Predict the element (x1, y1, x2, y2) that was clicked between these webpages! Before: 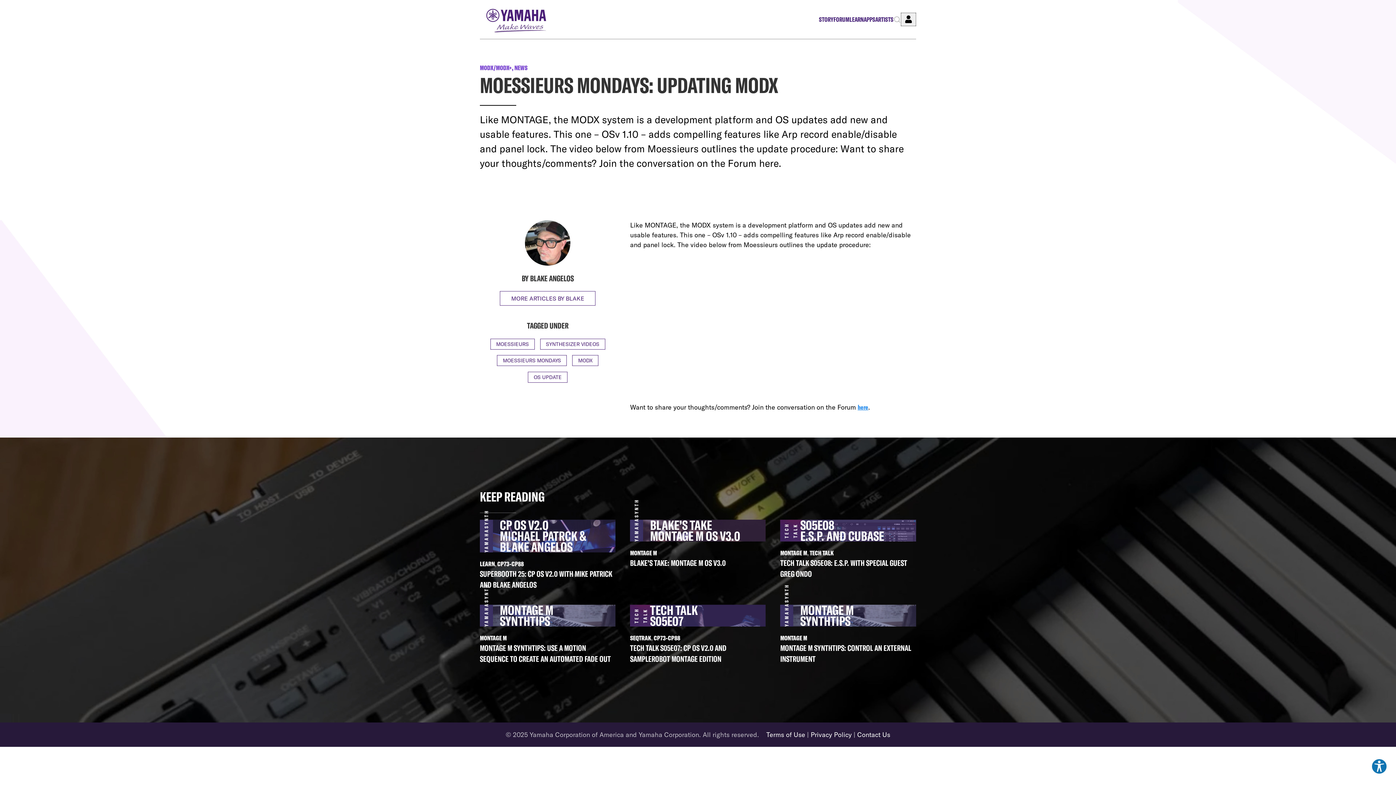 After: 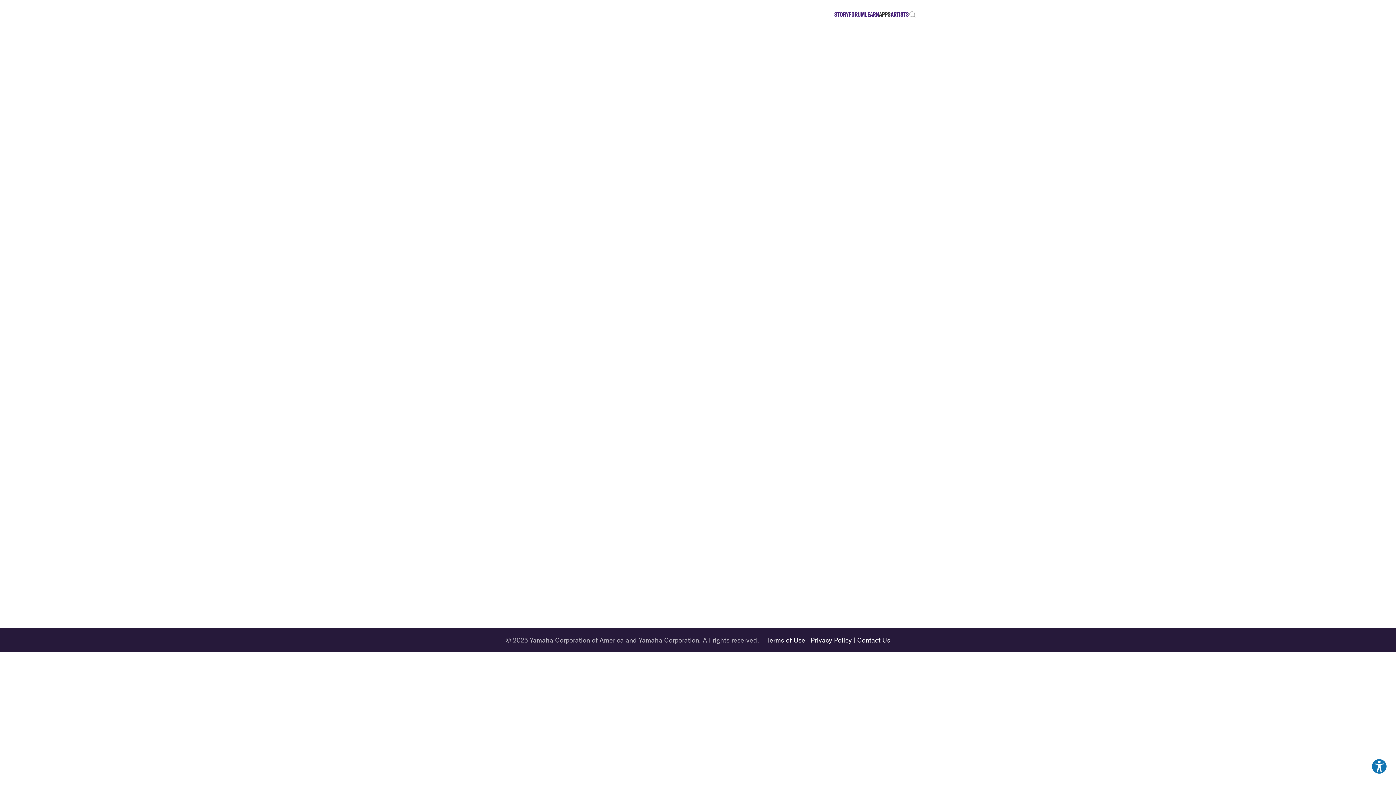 Action: bbox: (863, 4, 875, 34) label: APPS